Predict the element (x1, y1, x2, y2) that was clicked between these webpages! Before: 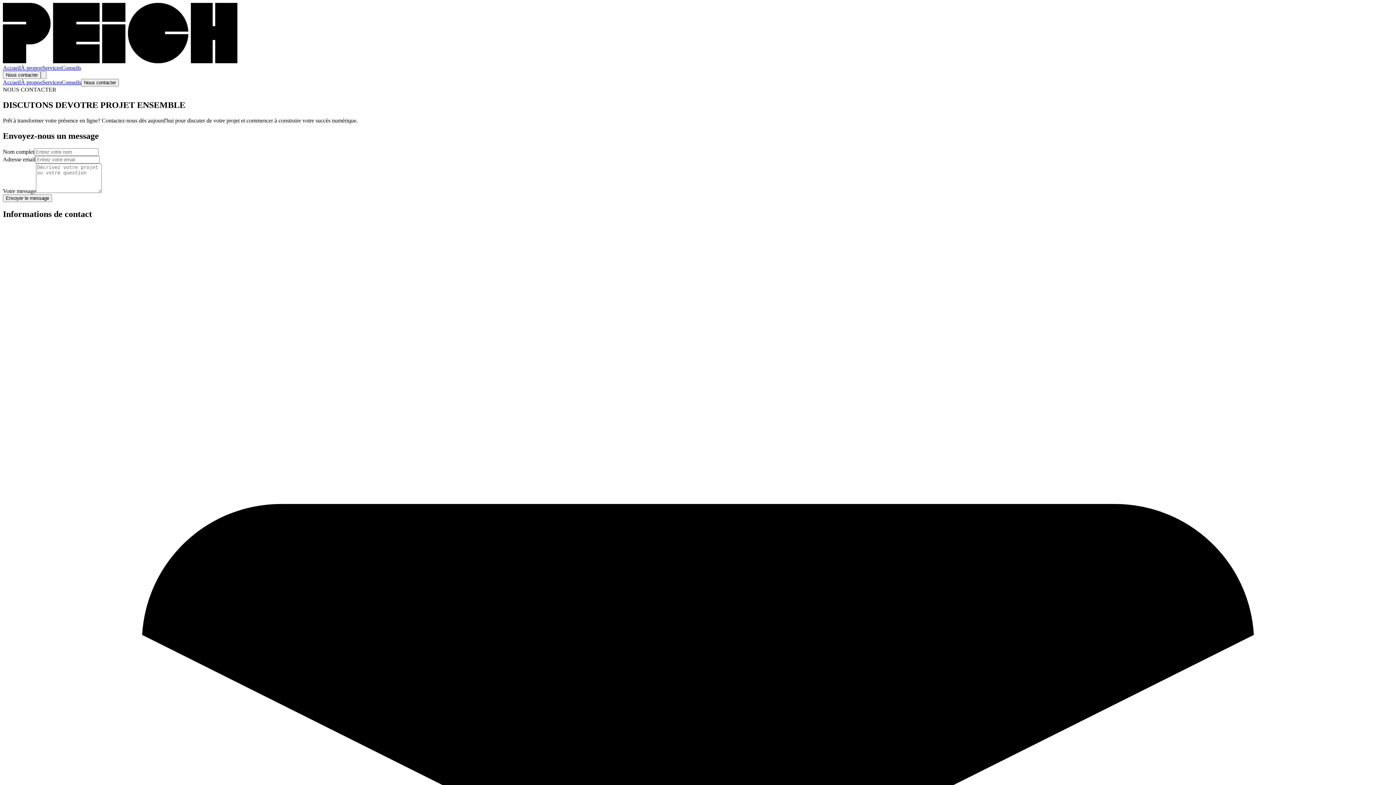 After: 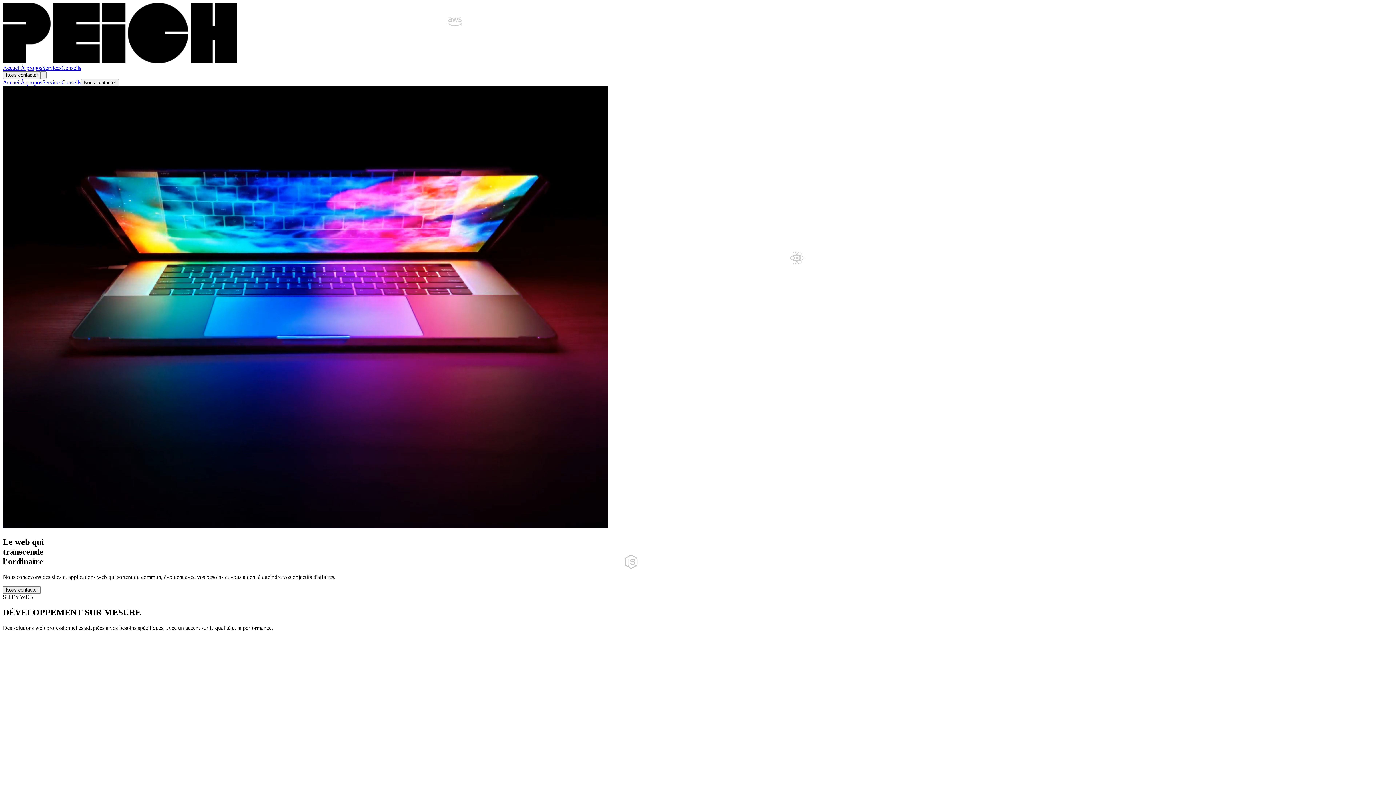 Action: bbox: (2, 79, 20, 85) label: Accueil